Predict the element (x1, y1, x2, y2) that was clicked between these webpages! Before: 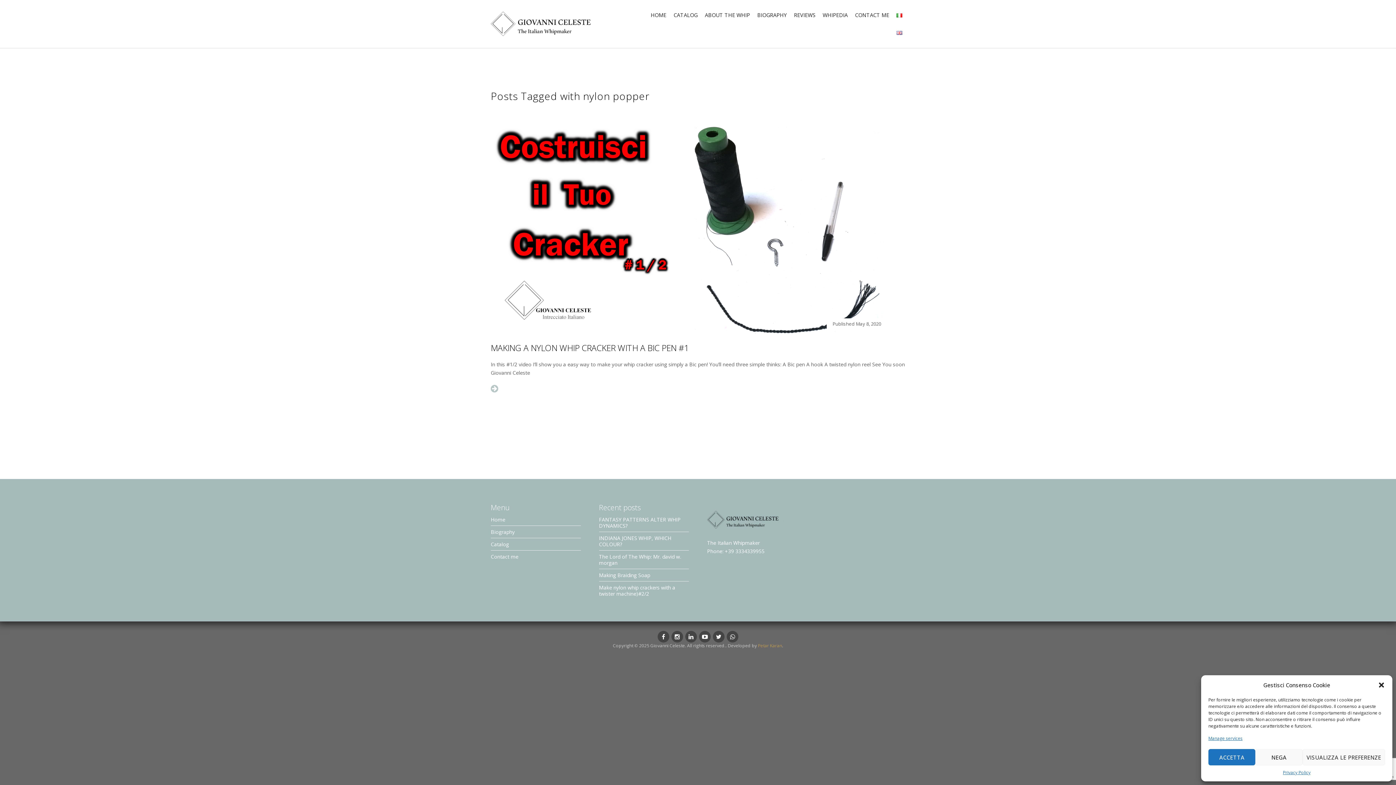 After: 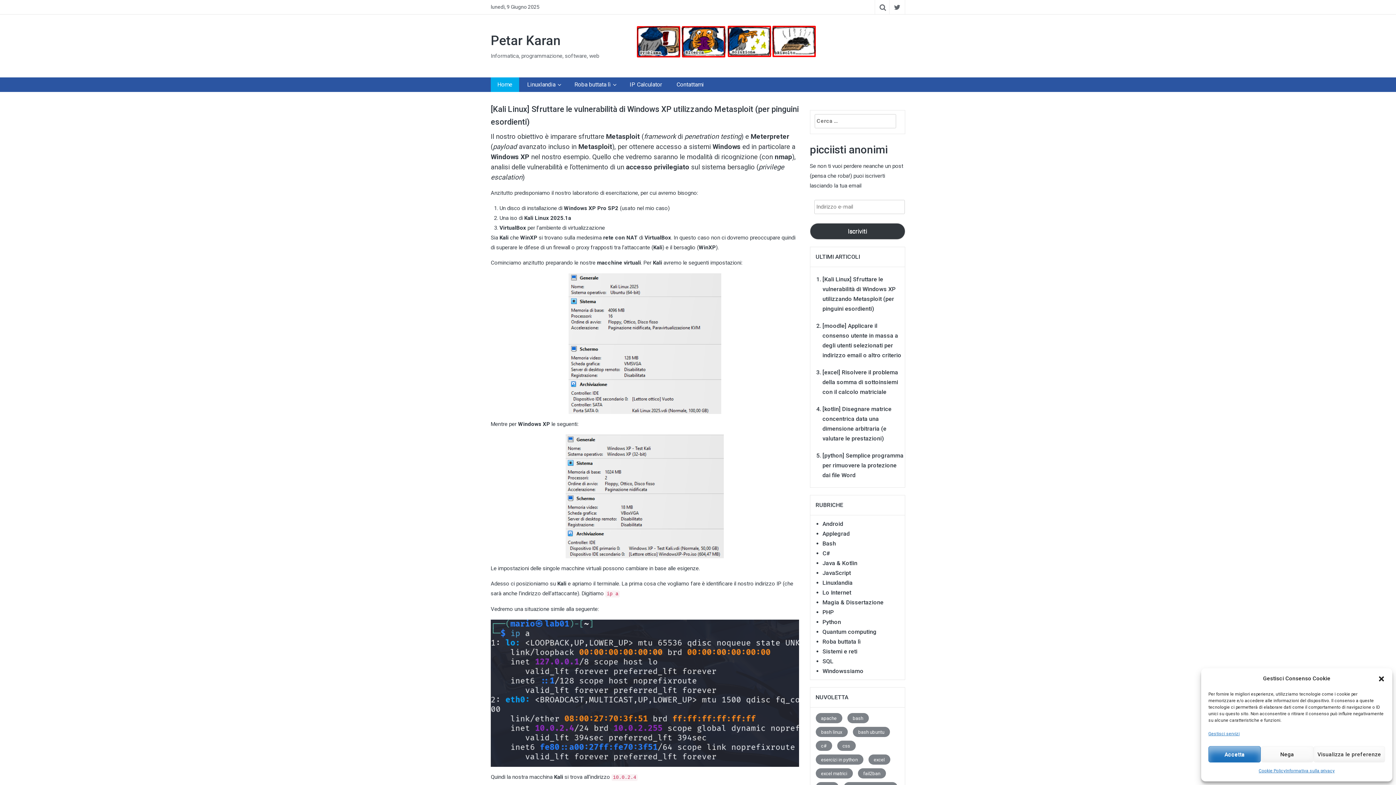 Action: bbox: (758, 642, 782, 648) label: Petar Karan